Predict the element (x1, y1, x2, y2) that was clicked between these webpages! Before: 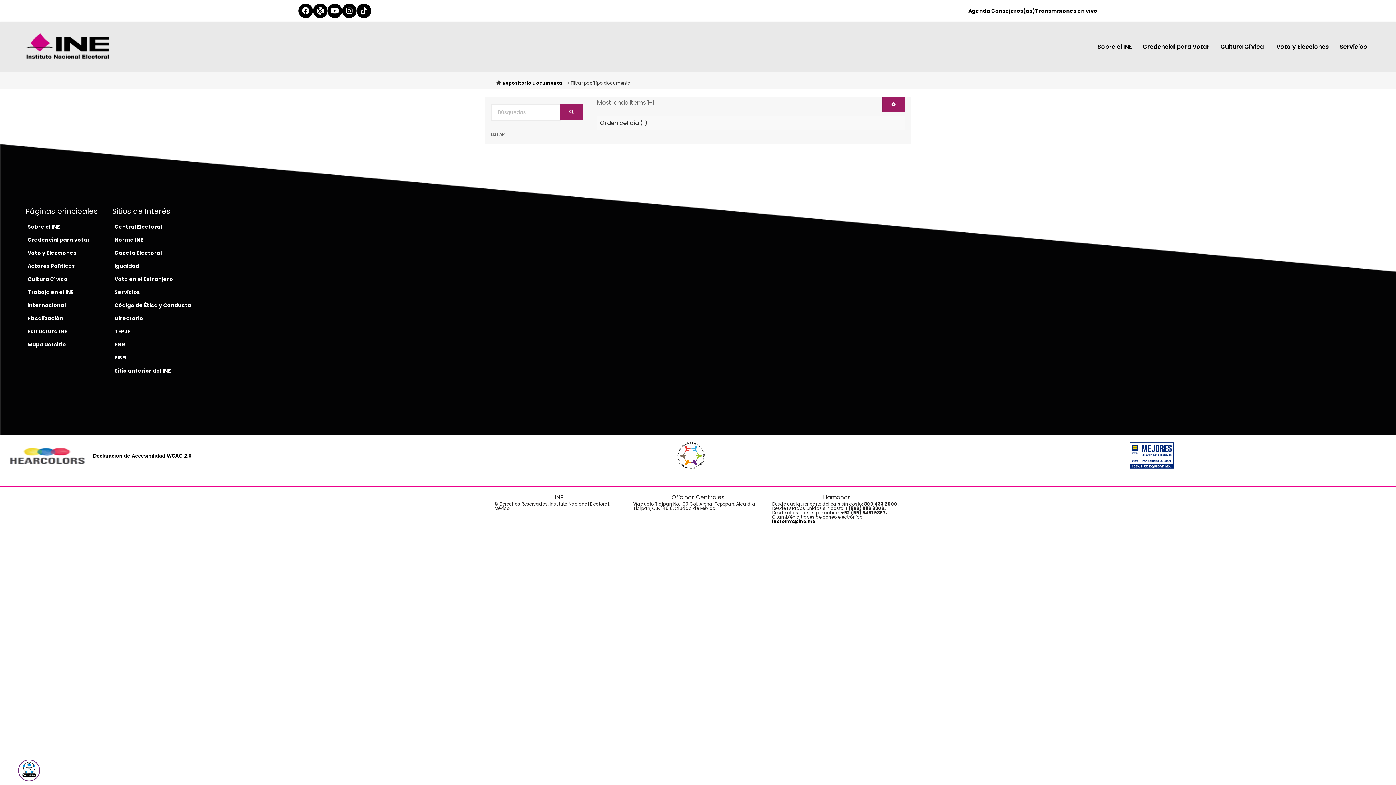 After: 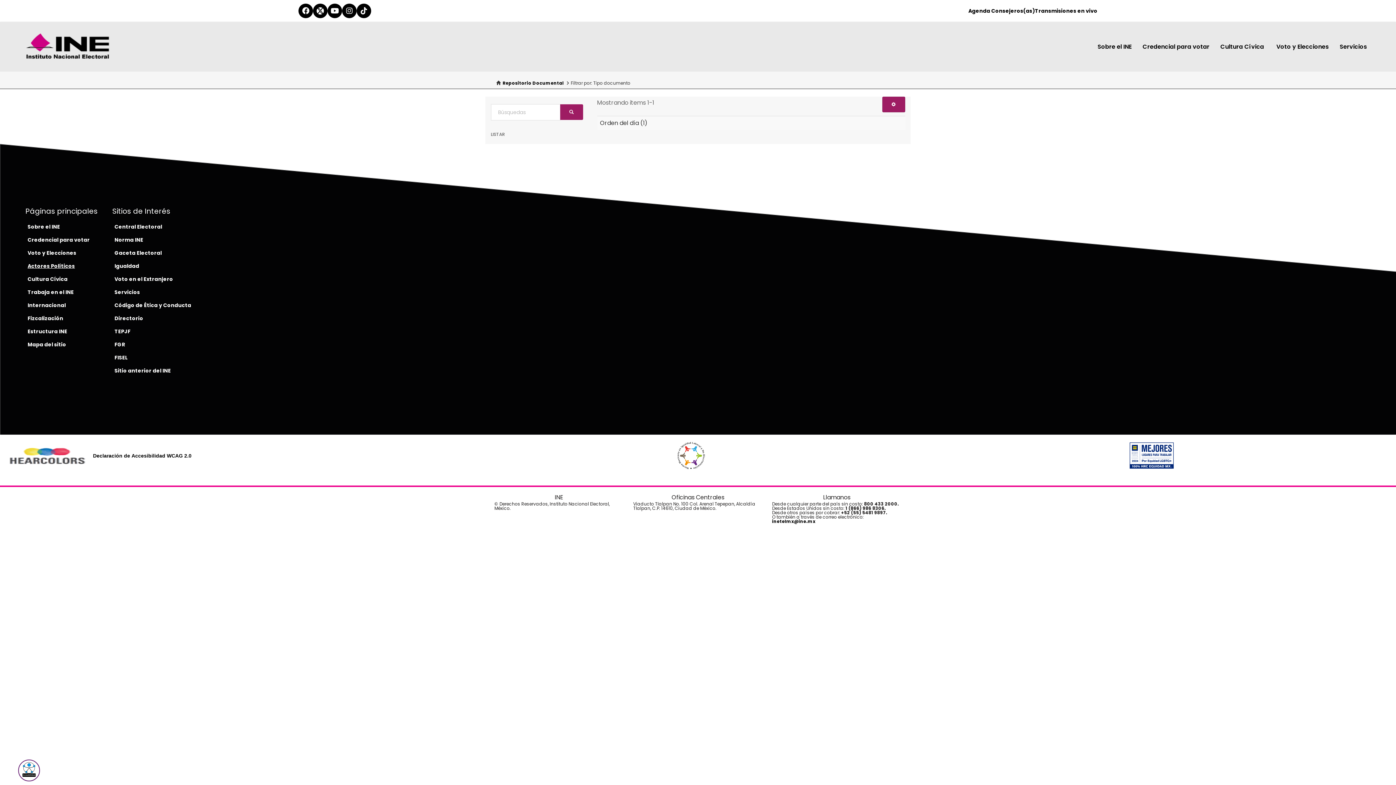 Action: label: Actores Políticos bbox: (27, 262, 74, 269)